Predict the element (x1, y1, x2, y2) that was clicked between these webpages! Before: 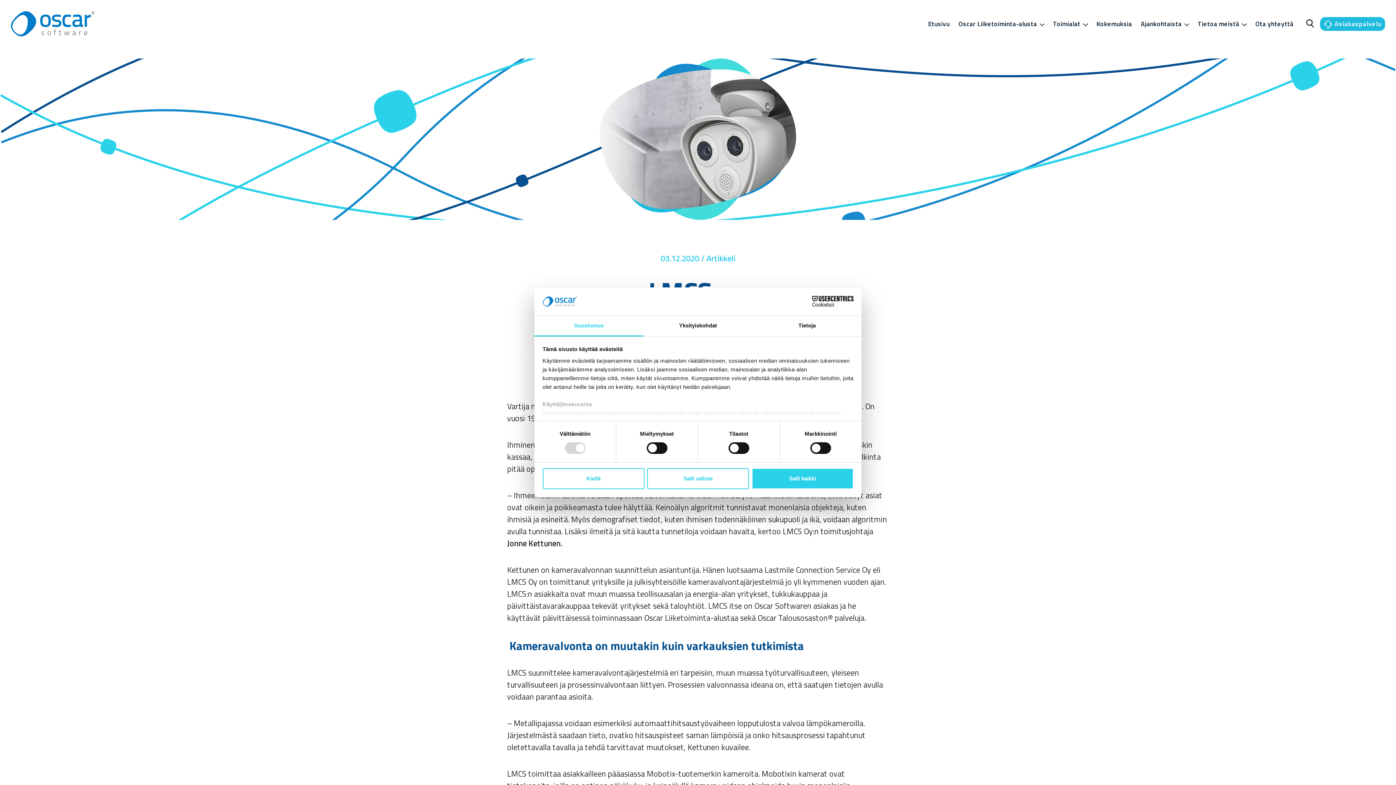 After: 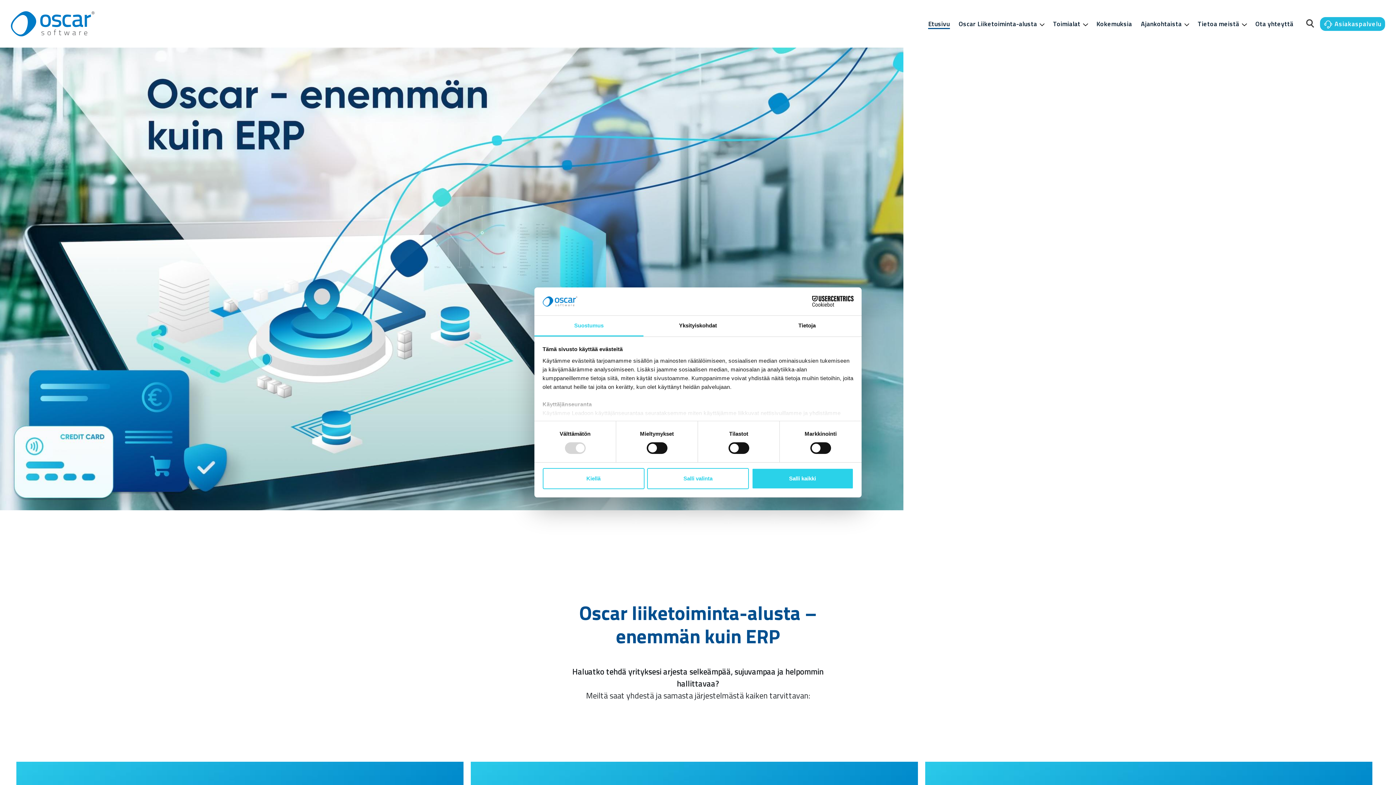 Action: bbox: (10, 10, 94, 36)